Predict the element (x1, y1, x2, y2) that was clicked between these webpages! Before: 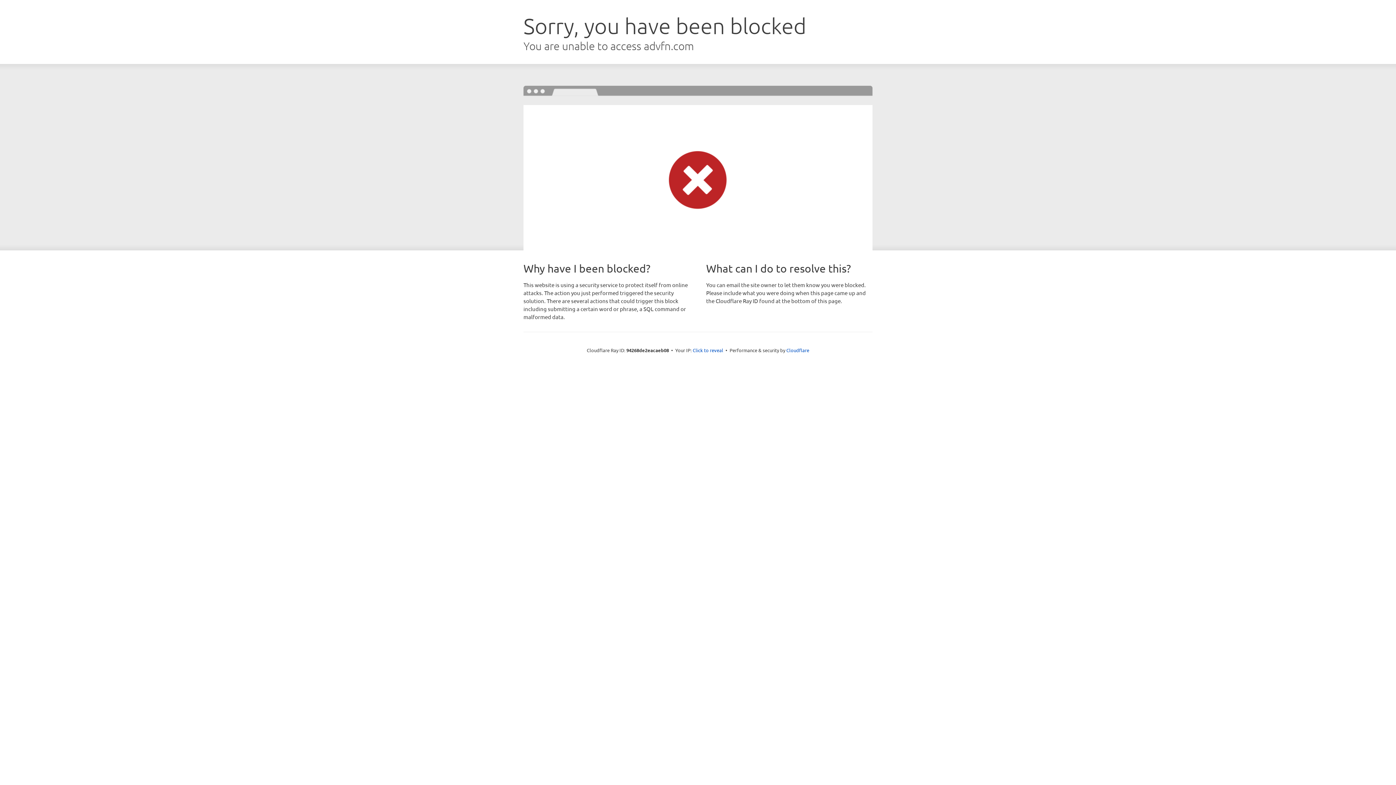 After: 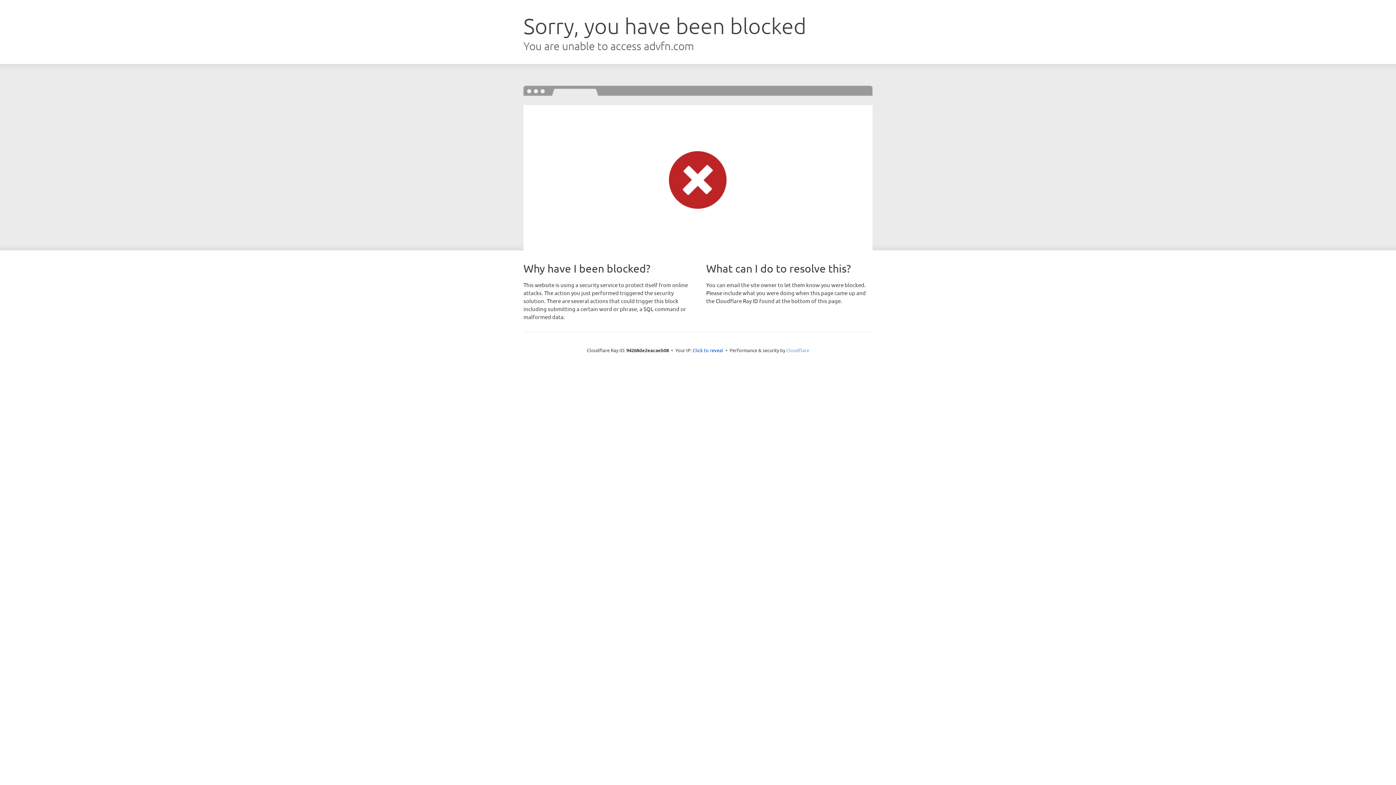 Action: label: Cloudflare bbox: (786, 347, 809, 353)